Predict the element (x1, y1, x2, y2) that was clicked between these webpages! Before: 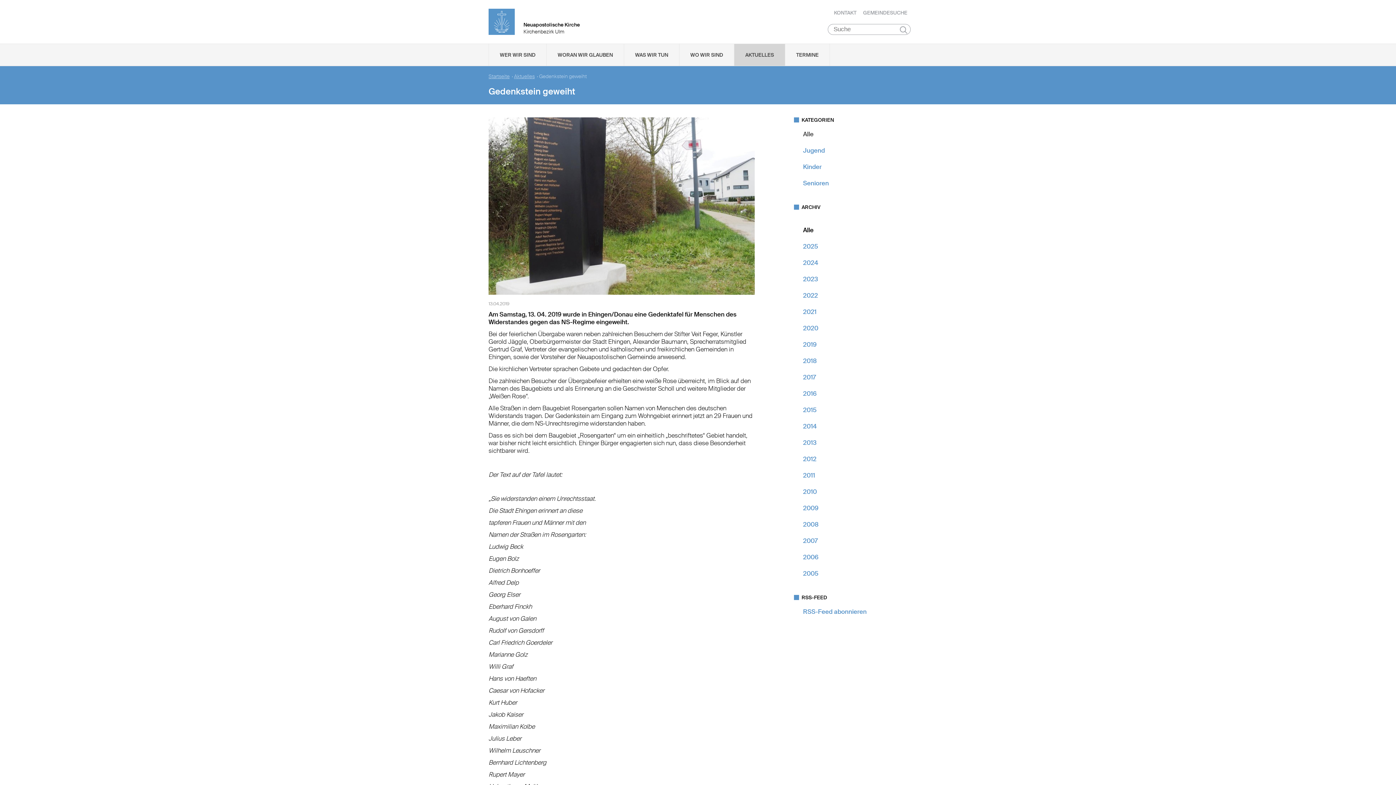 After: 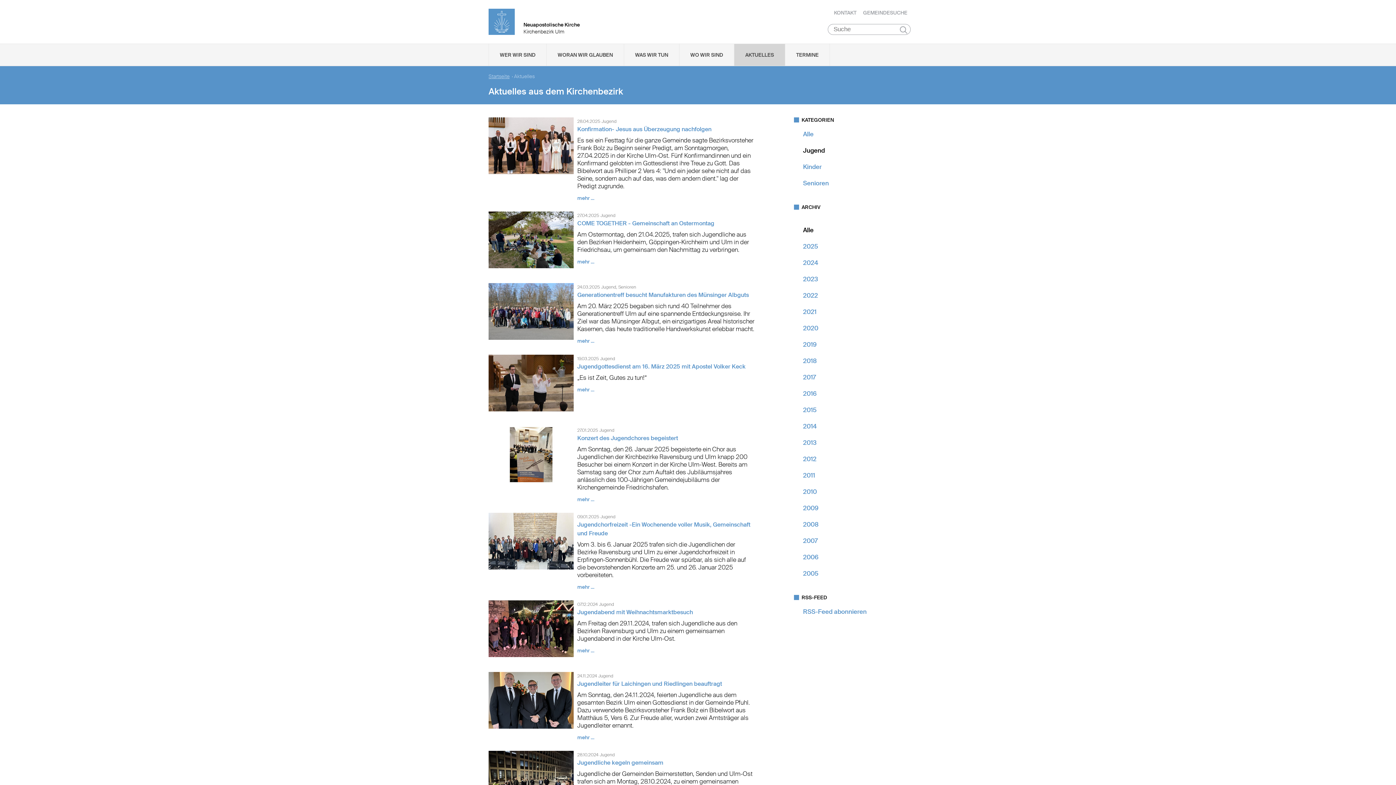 Action: label: Jugend bbox: (803, 146, 825, 154)